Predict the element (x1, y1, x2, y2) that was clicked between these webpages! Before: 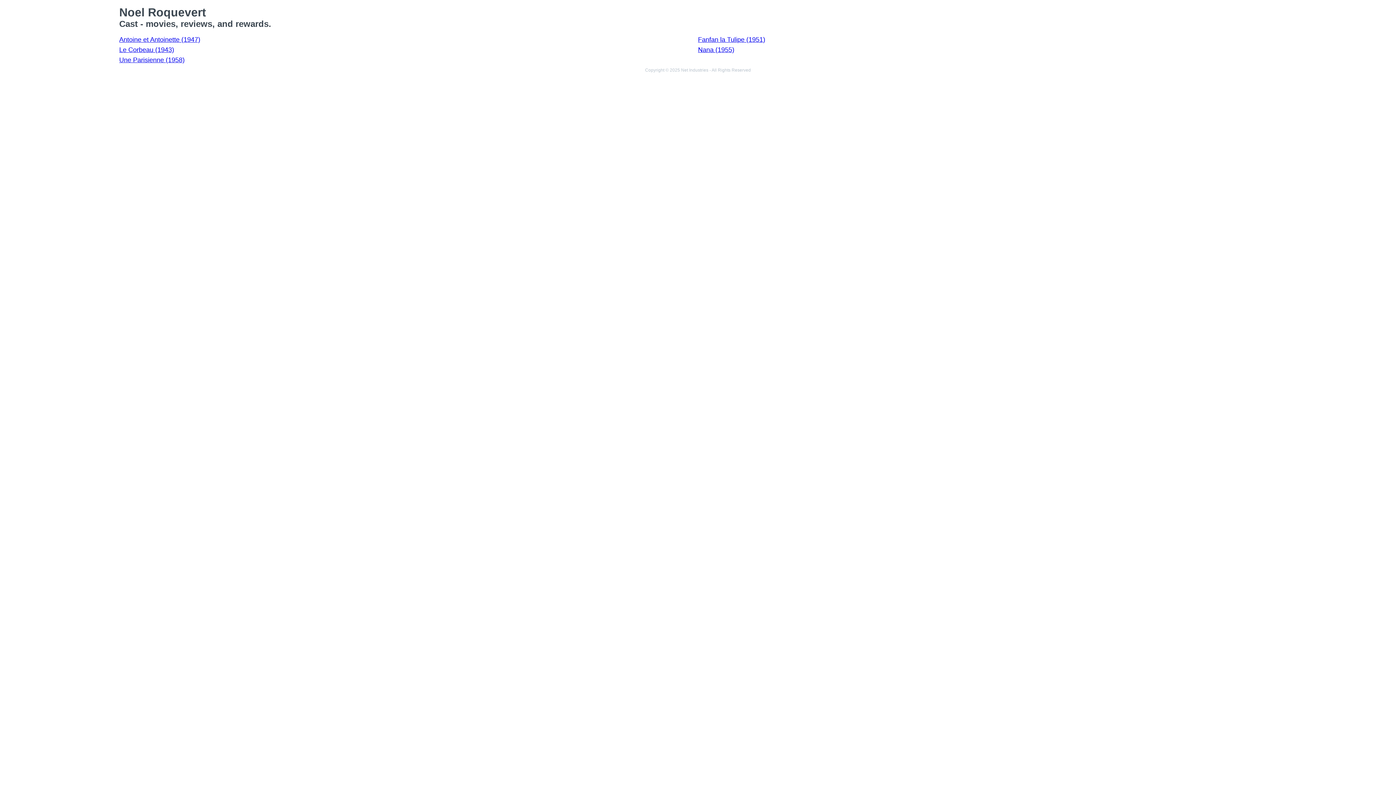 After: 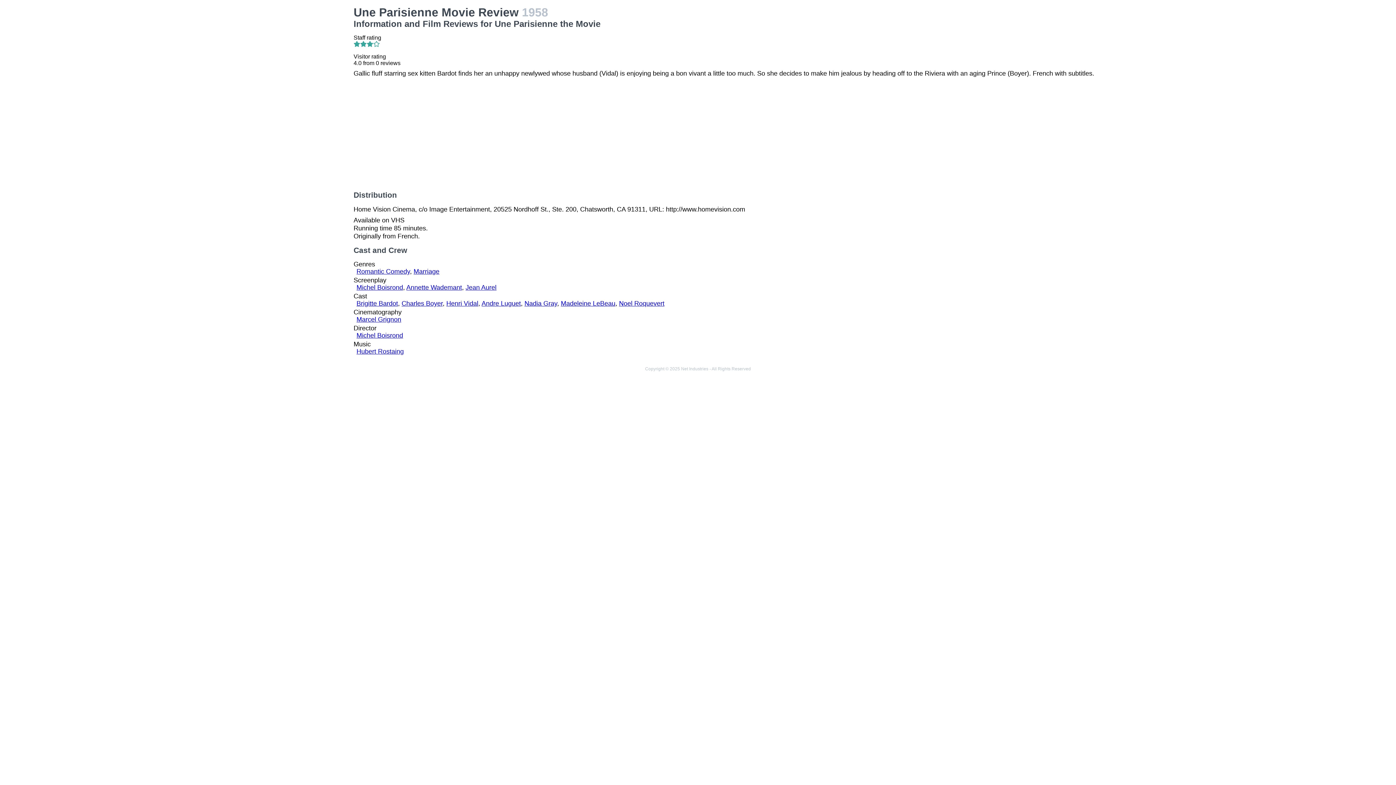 Action: label: Une Parisienne (1958) bbox: (119, 56, 184, 63)